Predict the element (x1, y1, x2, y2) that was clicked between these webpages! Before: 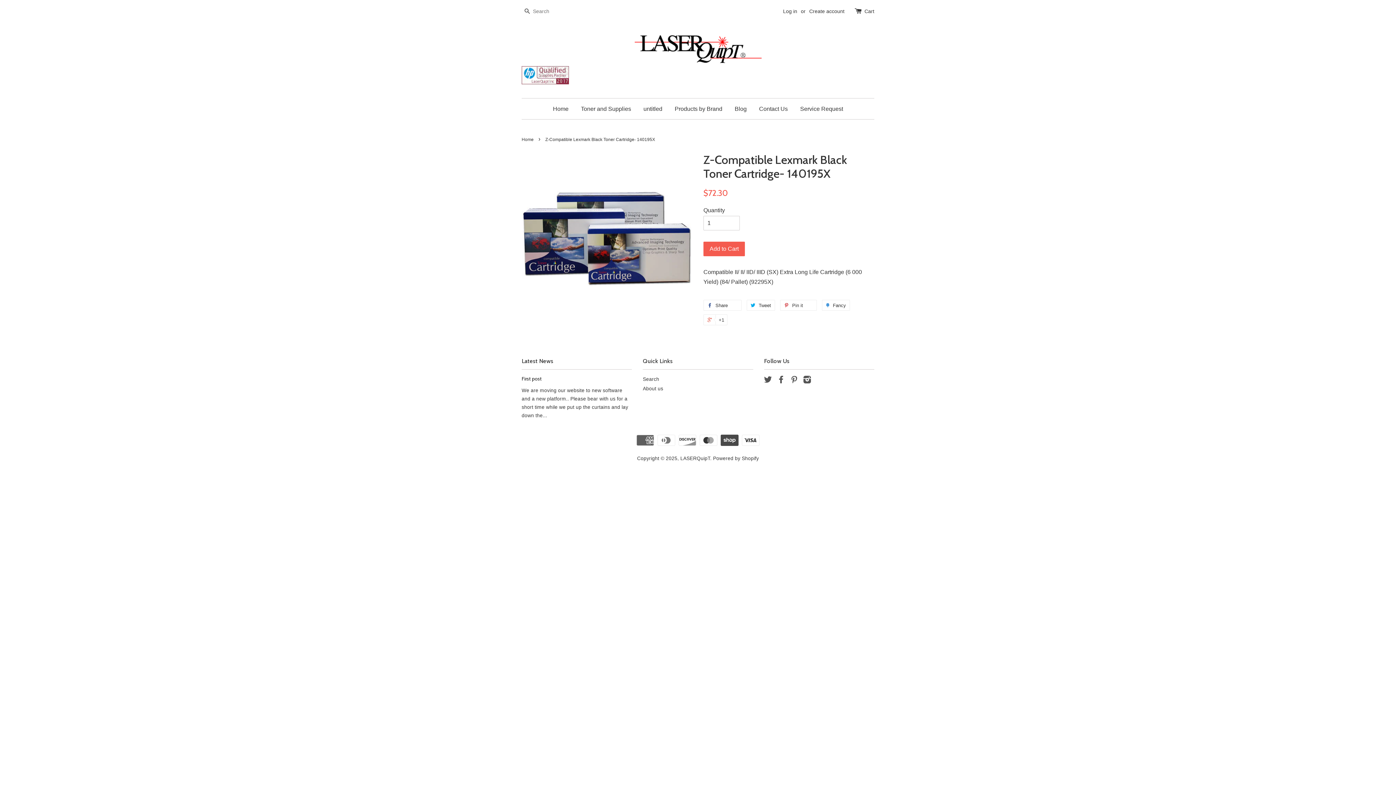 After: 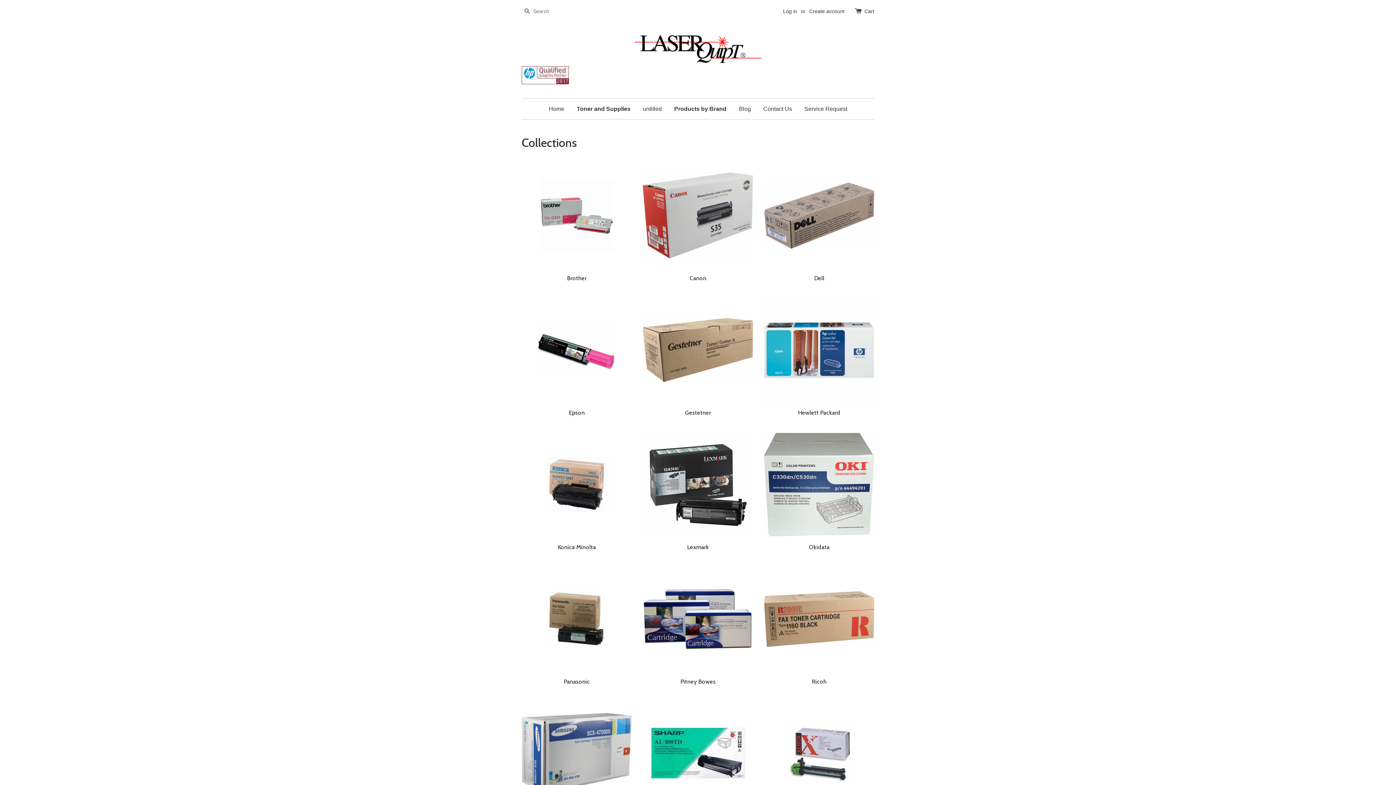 Action: bbox: (575, 98, 636, 119) label: Toner and Supplies